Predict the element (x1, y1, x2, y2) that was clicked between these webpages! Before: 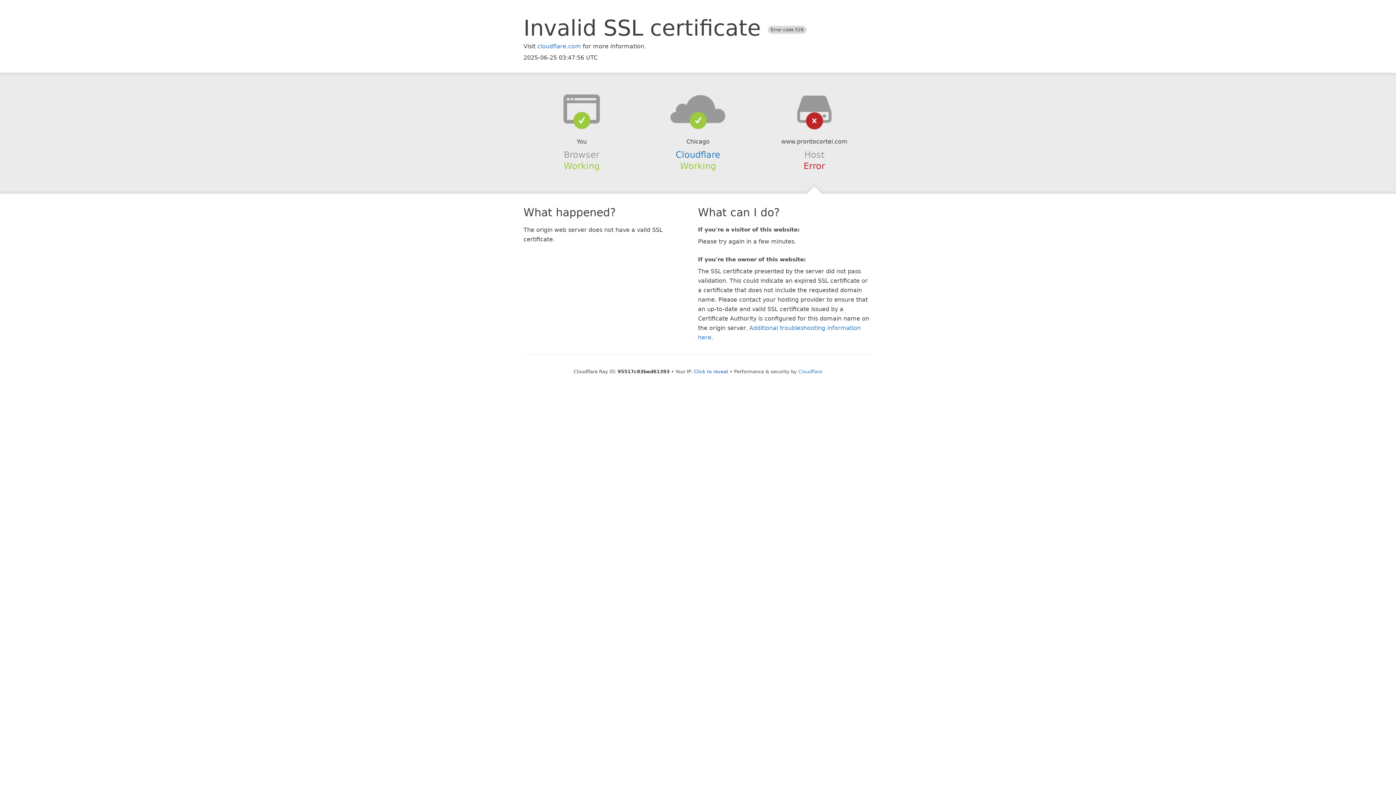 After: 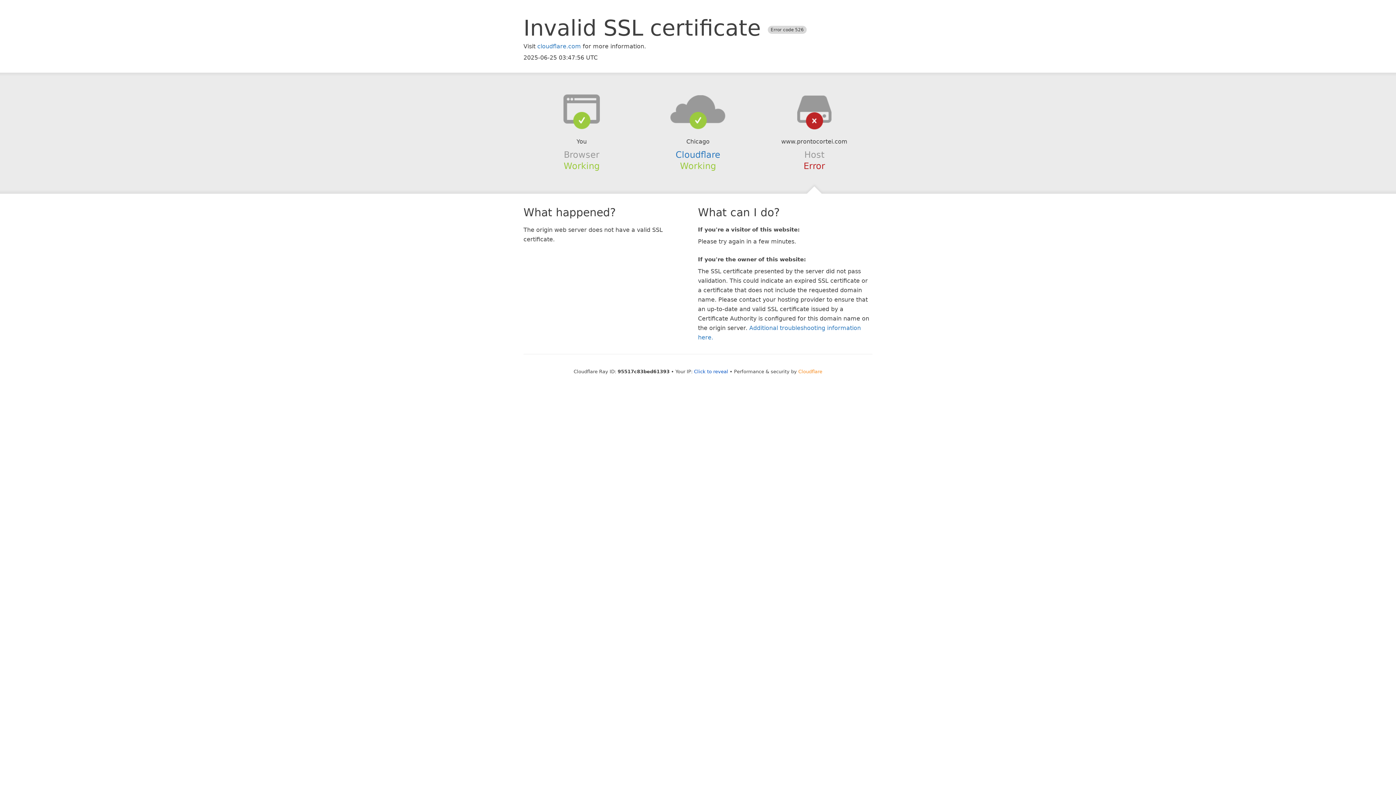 Action: bbox: (798, 368, 822, 374) label: Cloudflare